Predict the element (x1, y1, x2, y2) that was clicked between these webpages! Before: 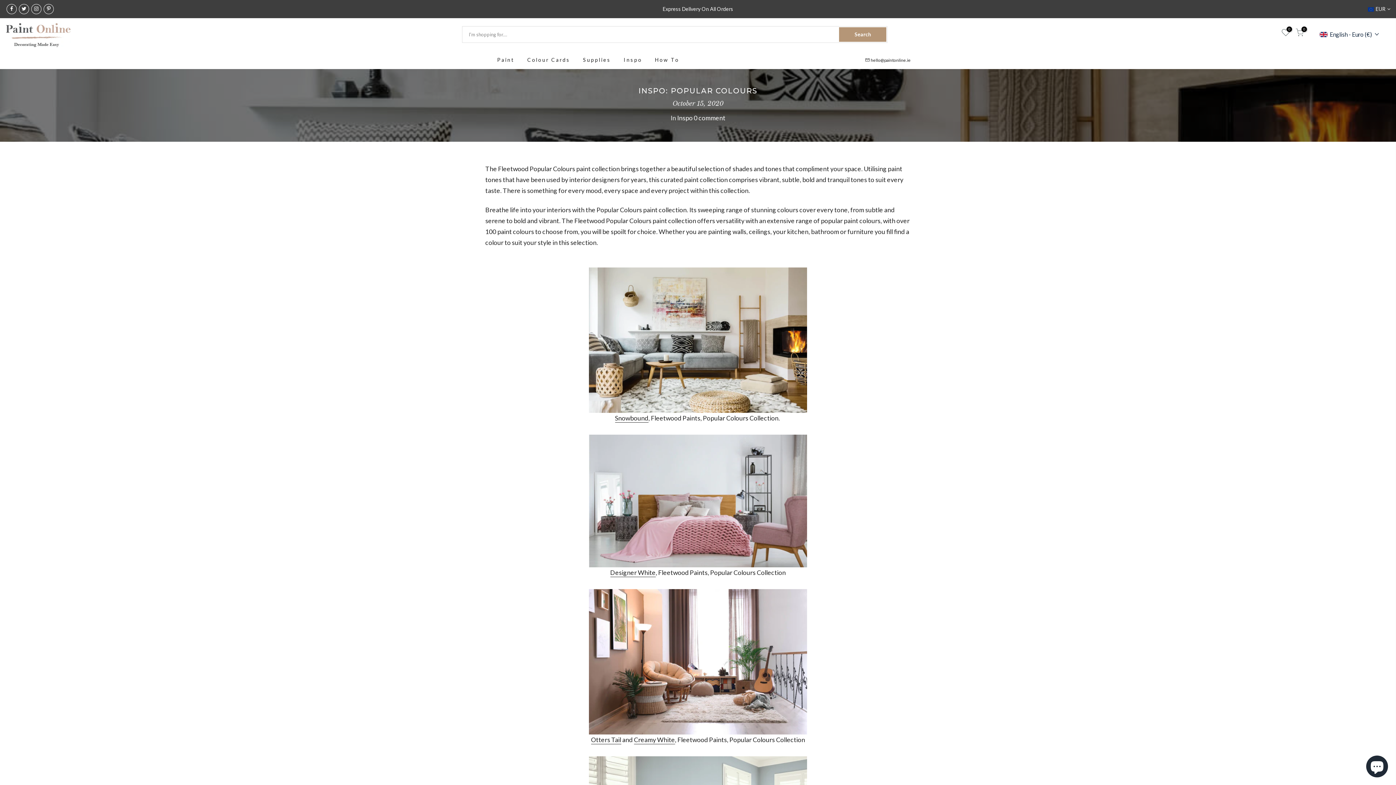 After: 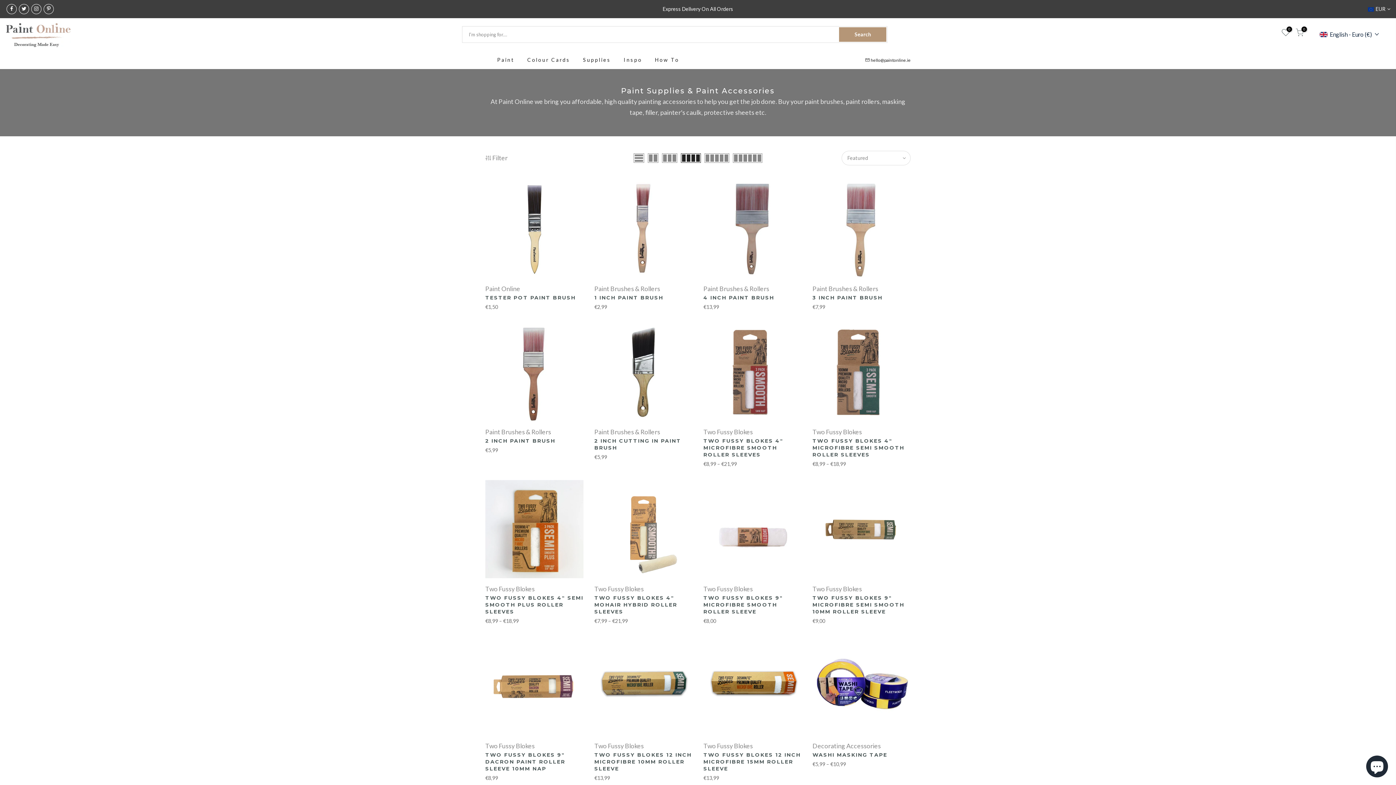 Action: bbox: (576, 50, 617, 69) label: Supplies